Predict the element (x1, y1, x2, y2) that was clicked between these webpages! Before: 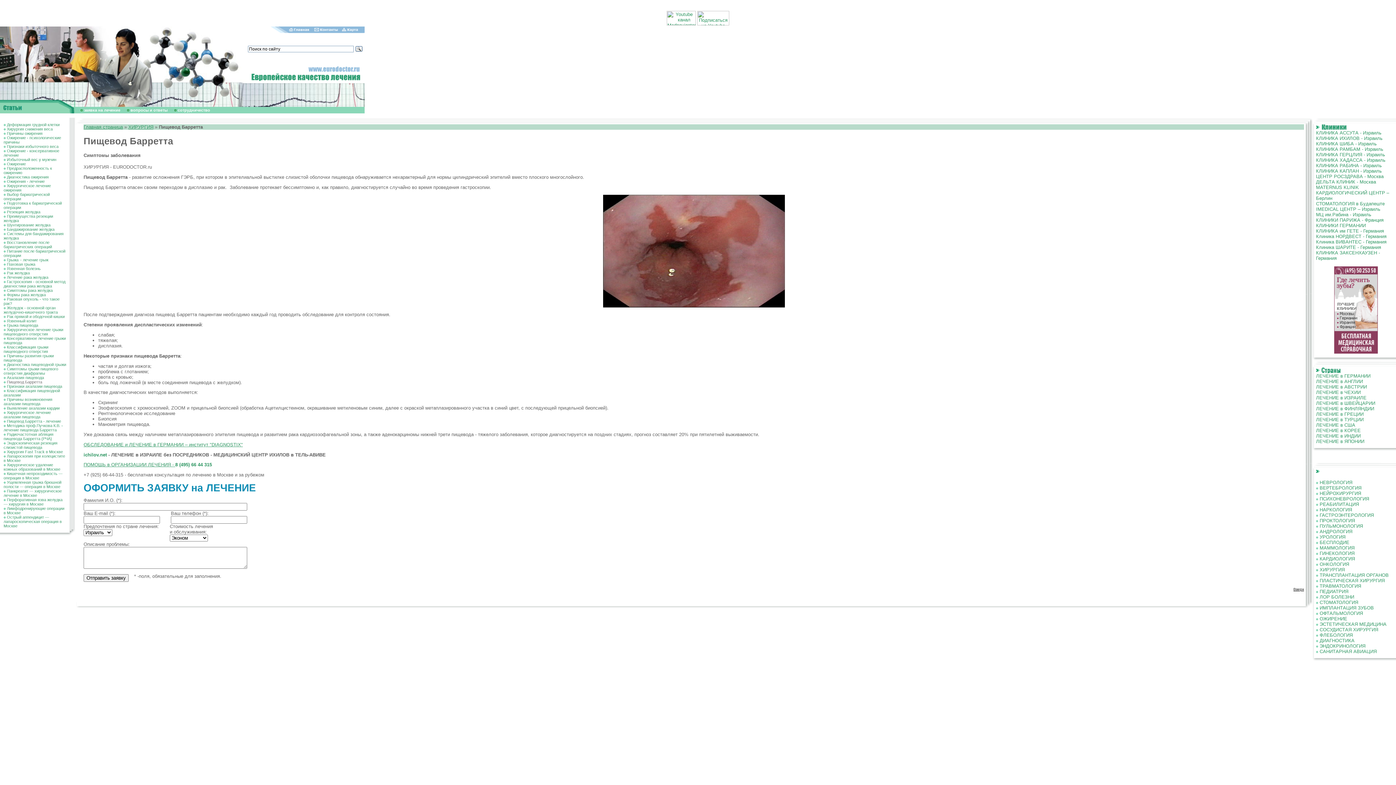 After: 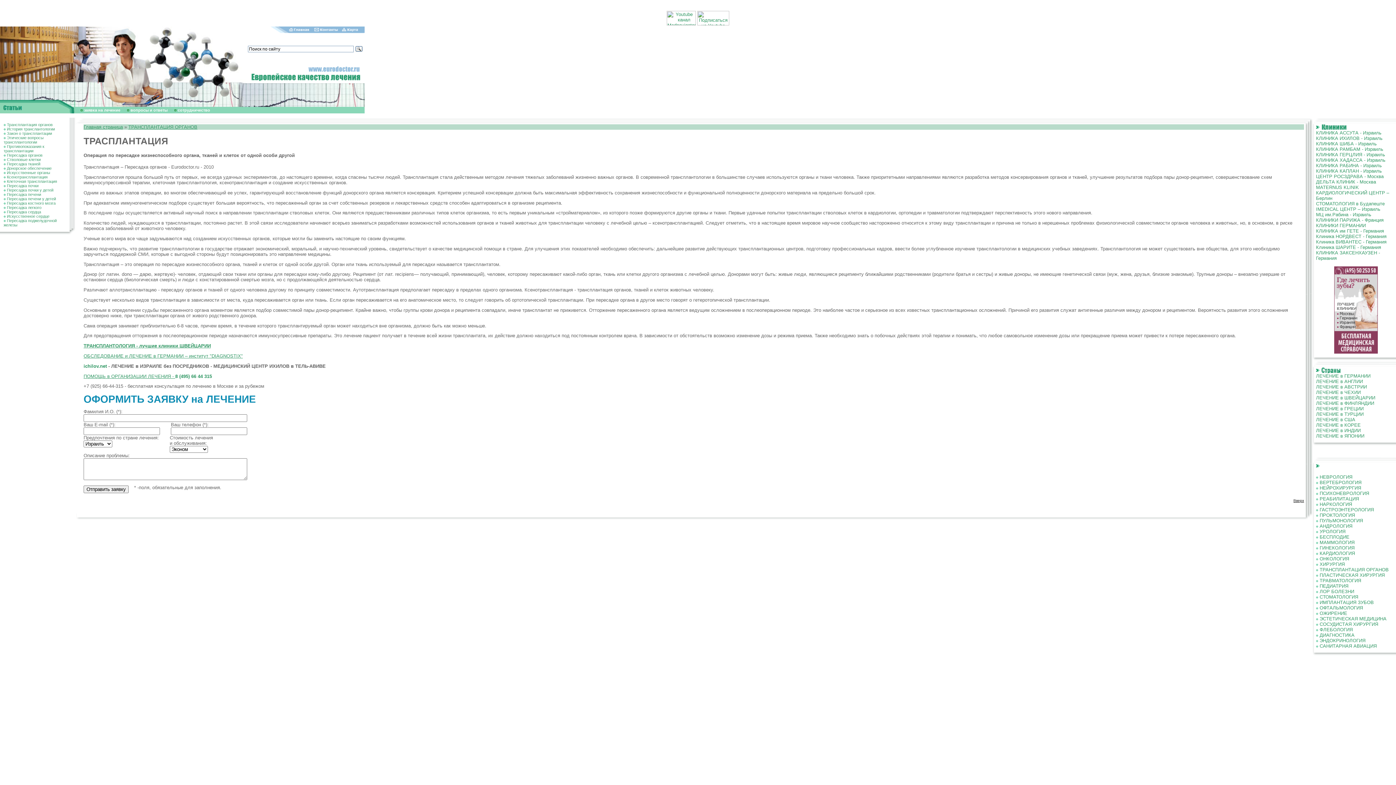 Action: label: ТРАНСПЛАНТАЦИЯ ОРГАНОВ bbox: (1320, 572, 1389, 578)